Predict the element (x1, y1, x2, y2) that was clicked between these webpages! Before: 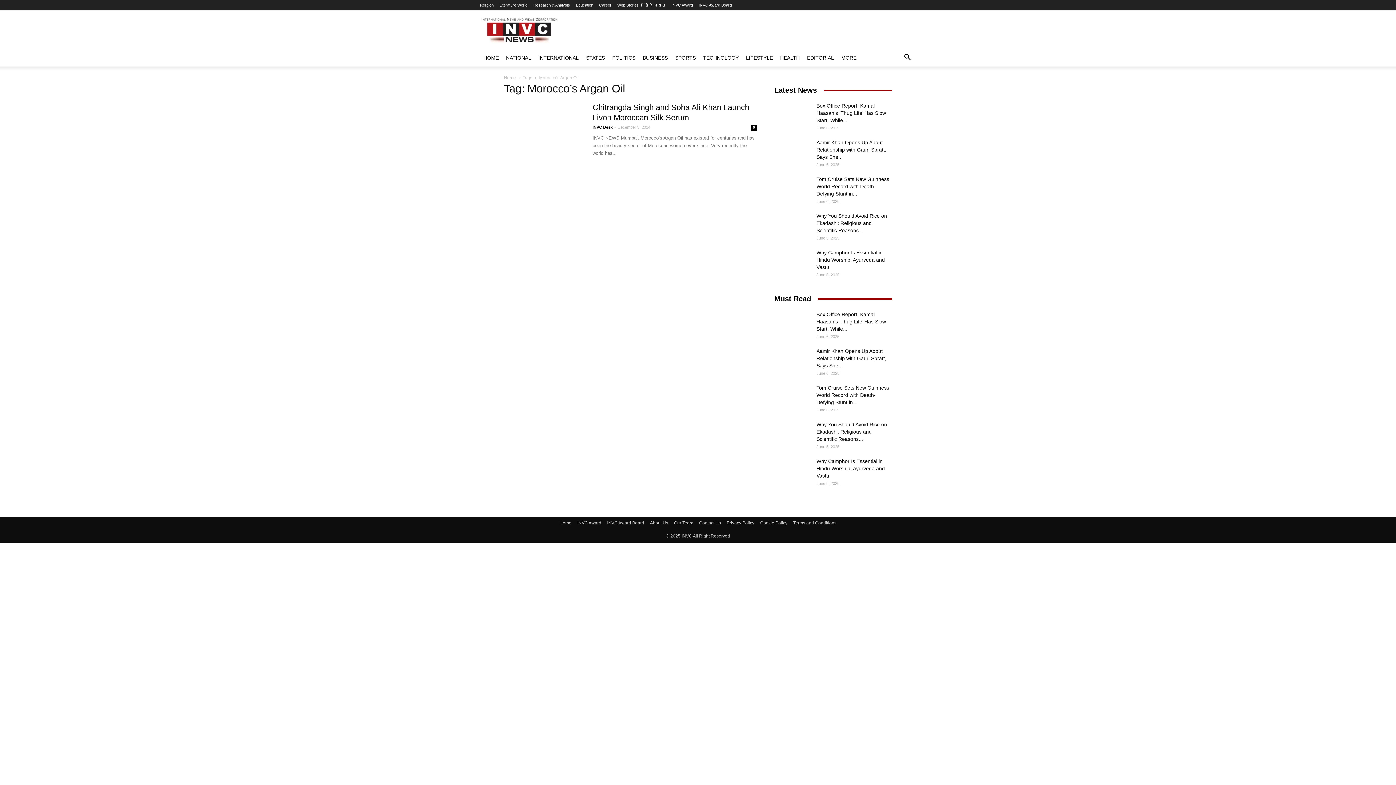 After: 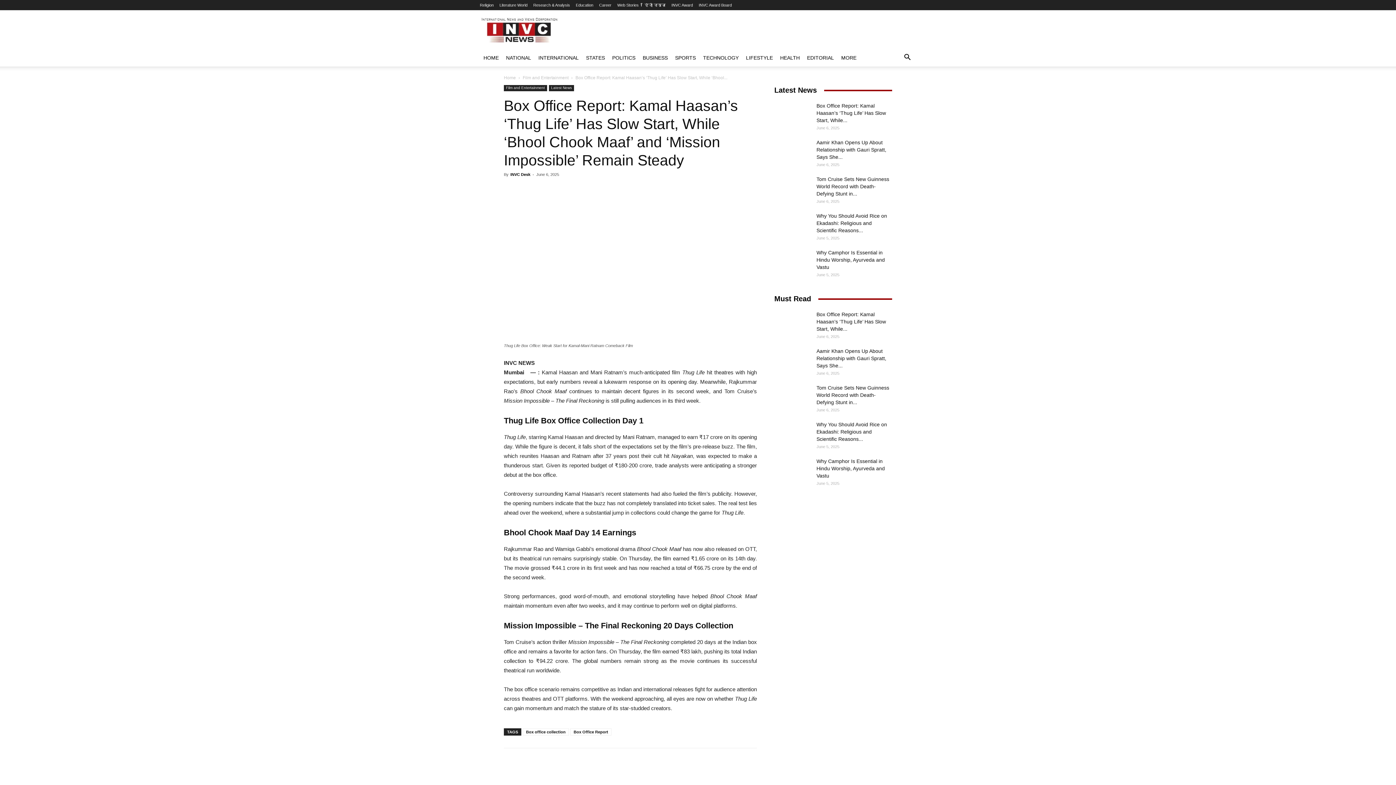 Action: bbox: (774, 310, 810, 336)